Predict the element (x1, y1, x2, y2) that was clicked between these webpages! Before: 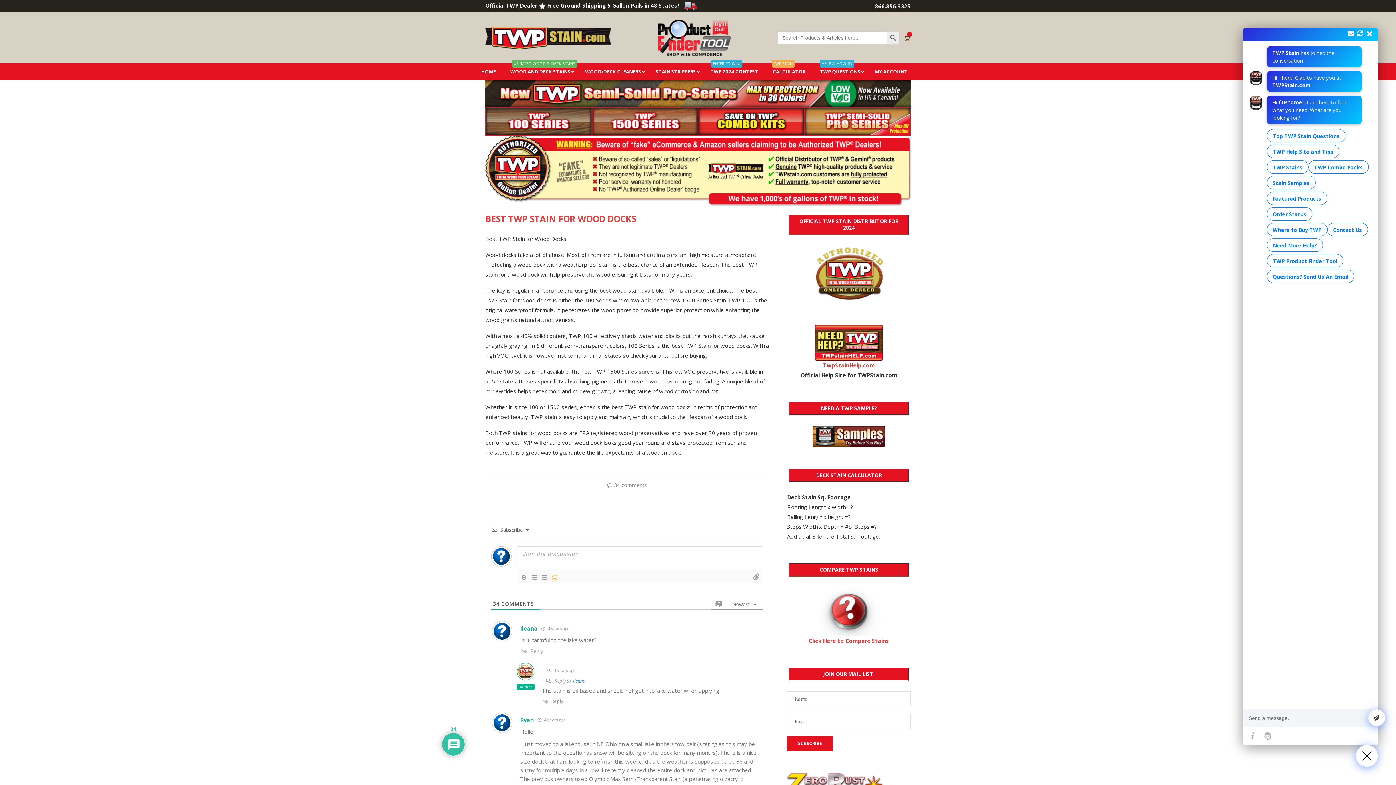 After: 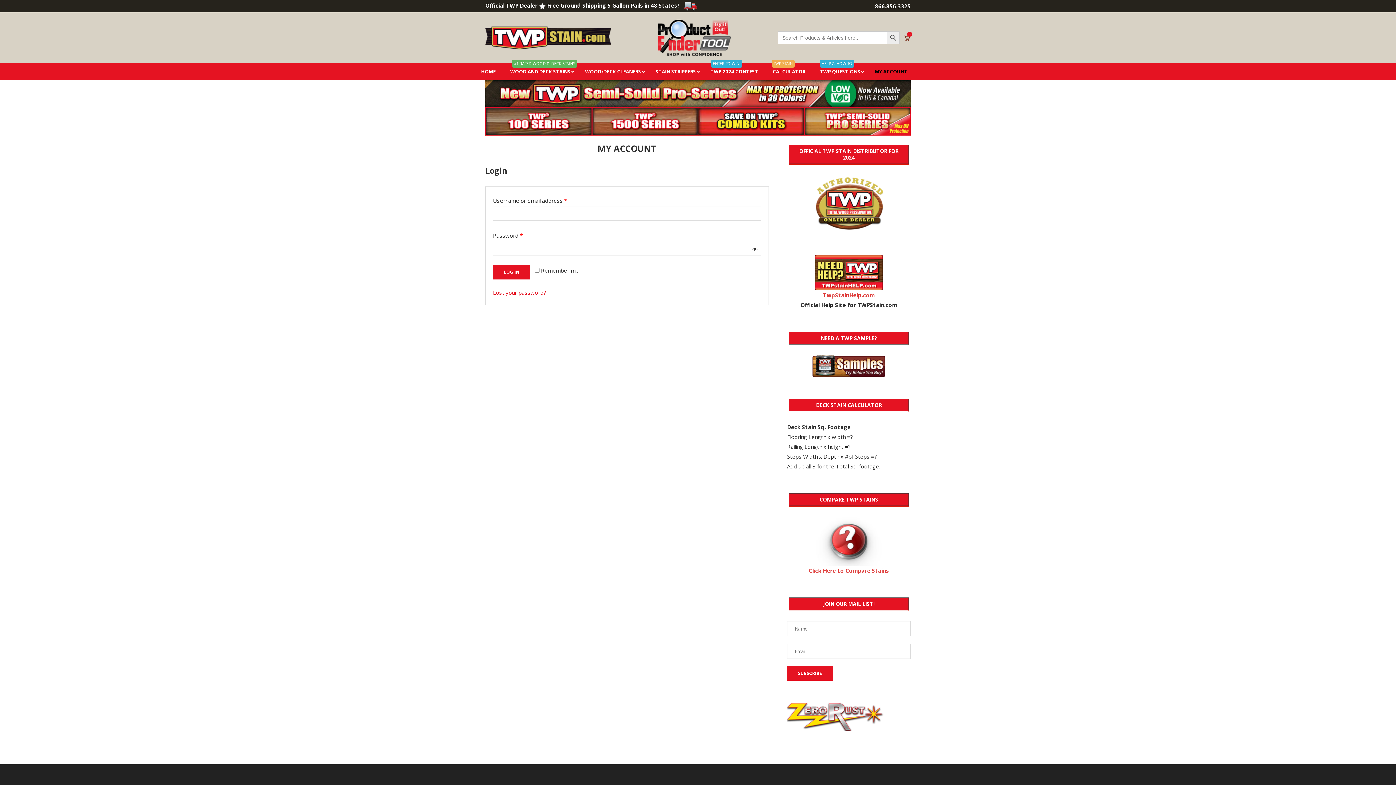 Action: bbox: (867, 63, 915, 80) label: MY ACCOUNT